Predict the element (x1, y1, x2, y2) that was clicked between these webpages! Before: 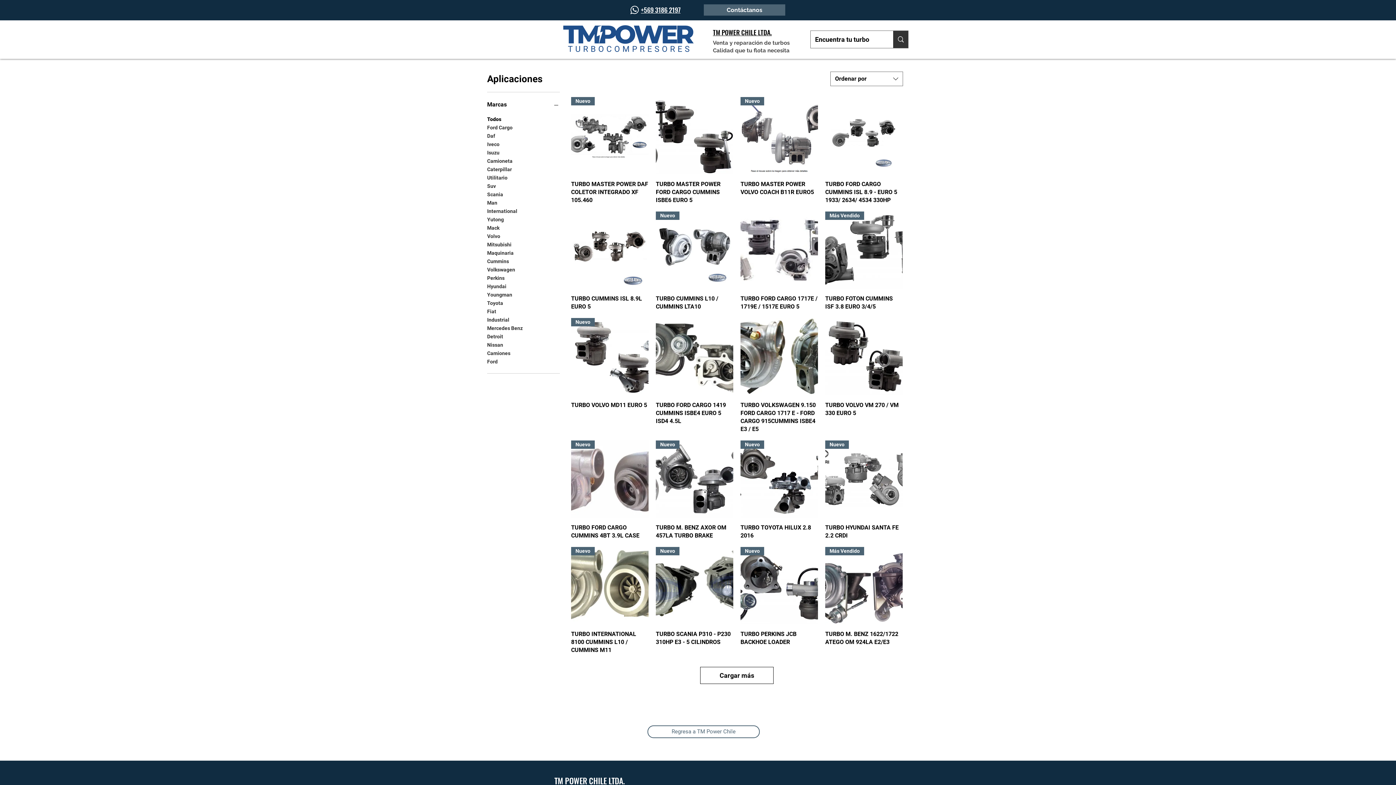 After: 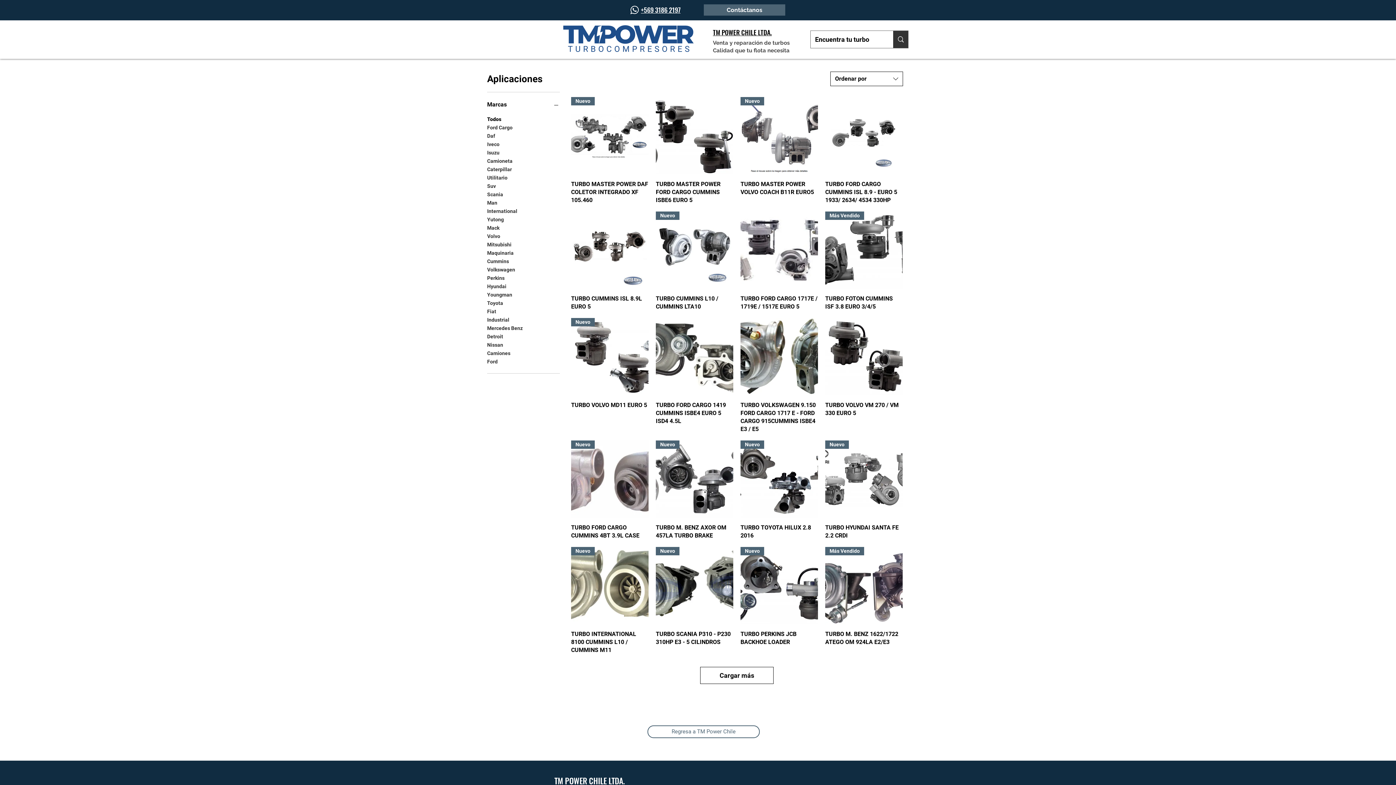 Action: bbox: (830, 71, 903, 86) label: Ordenar por